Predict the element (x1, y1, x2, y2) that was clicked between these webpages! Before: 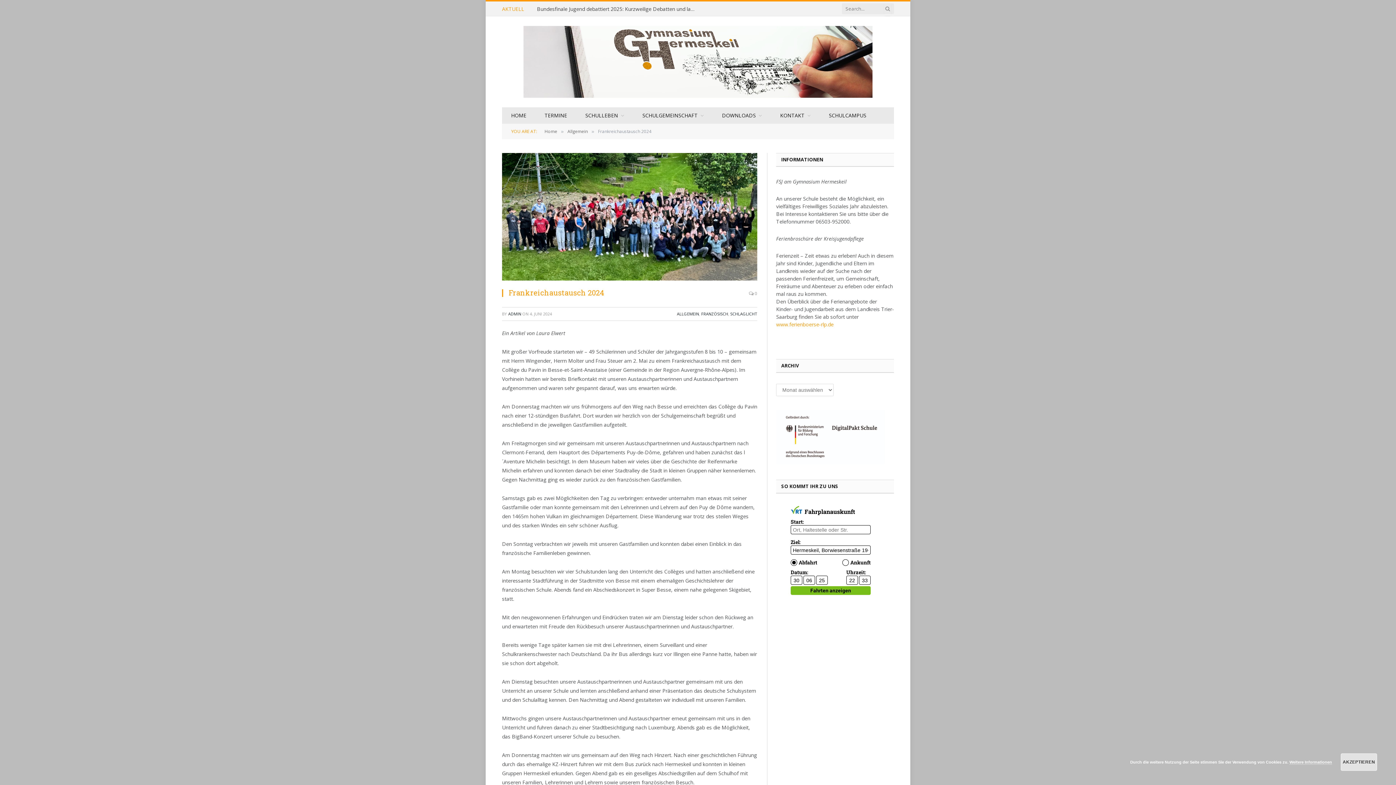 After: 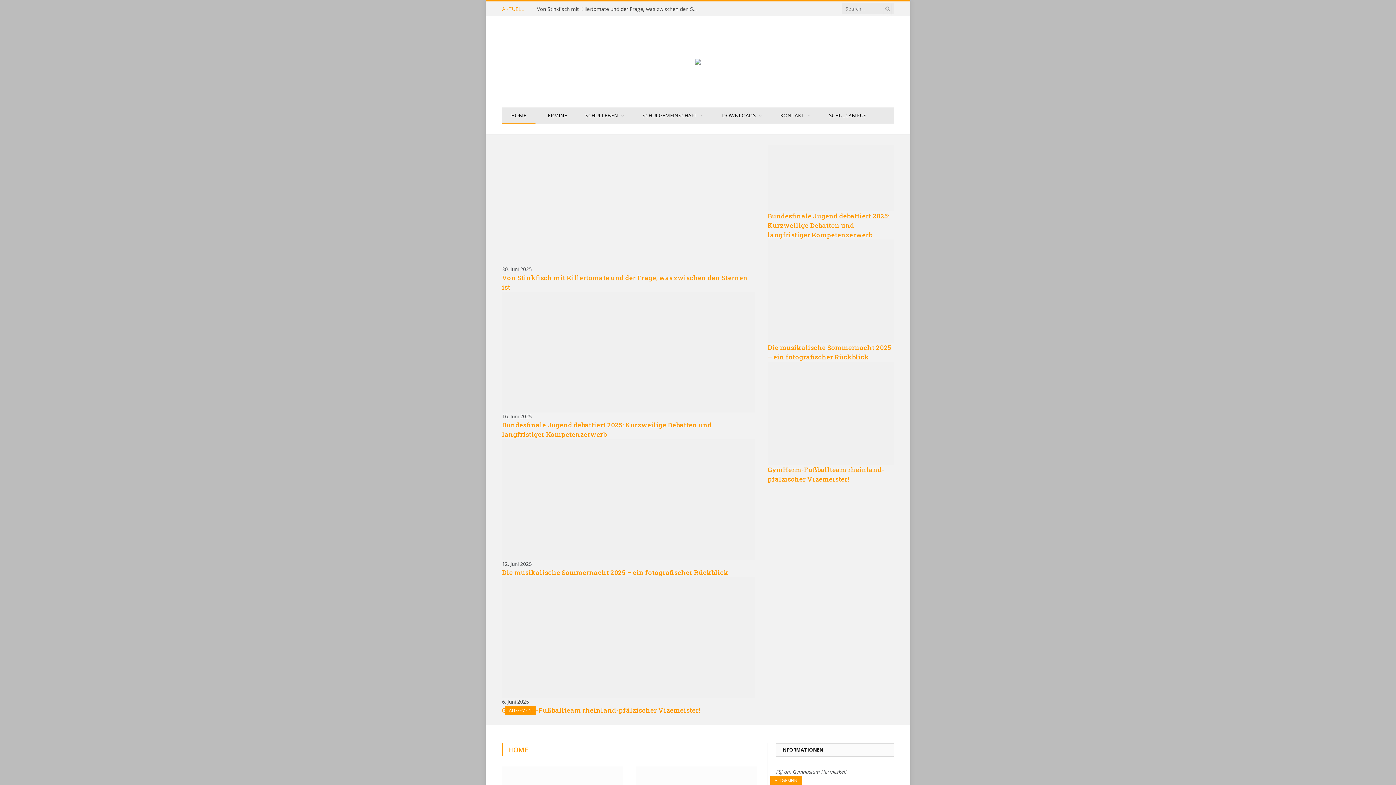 Action: label: Home bbox: (544, 128, 557, 134)